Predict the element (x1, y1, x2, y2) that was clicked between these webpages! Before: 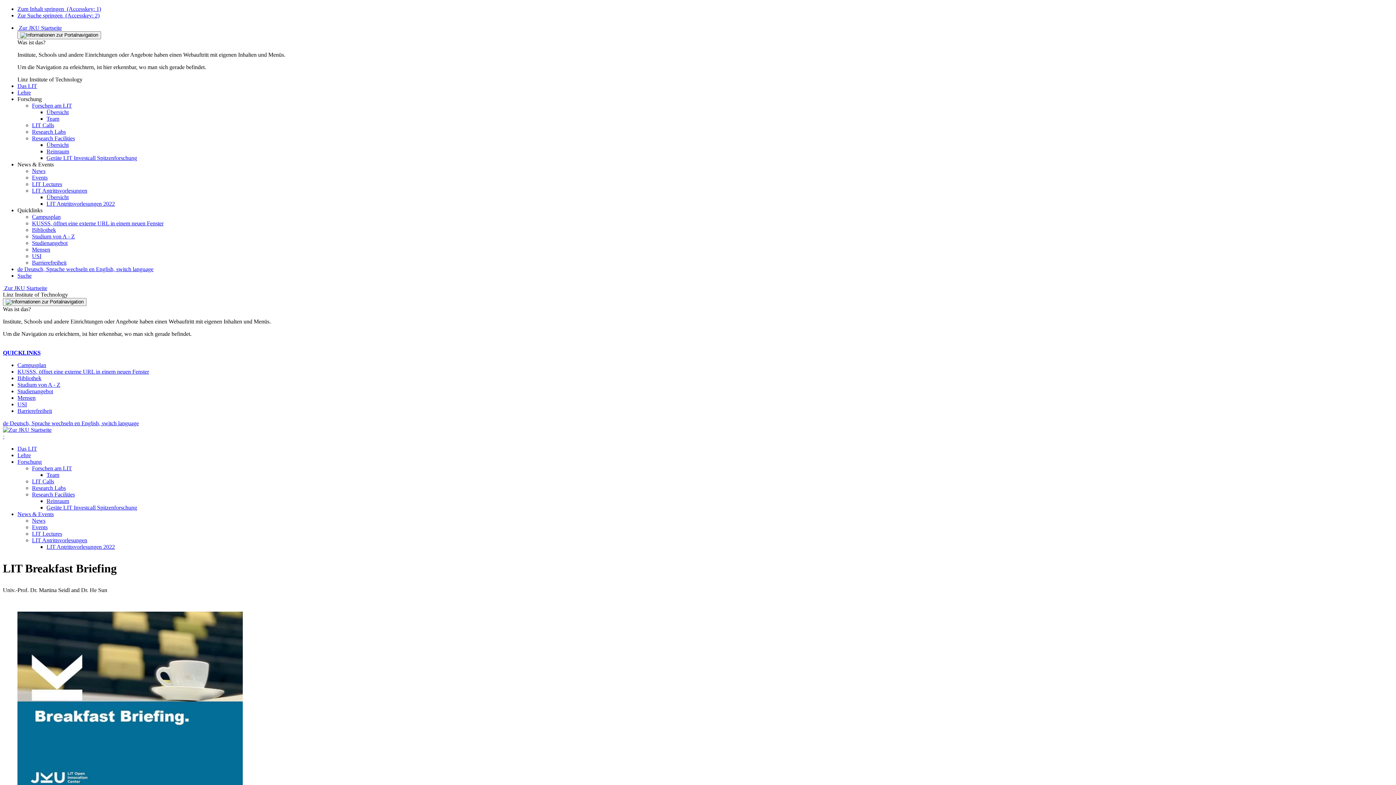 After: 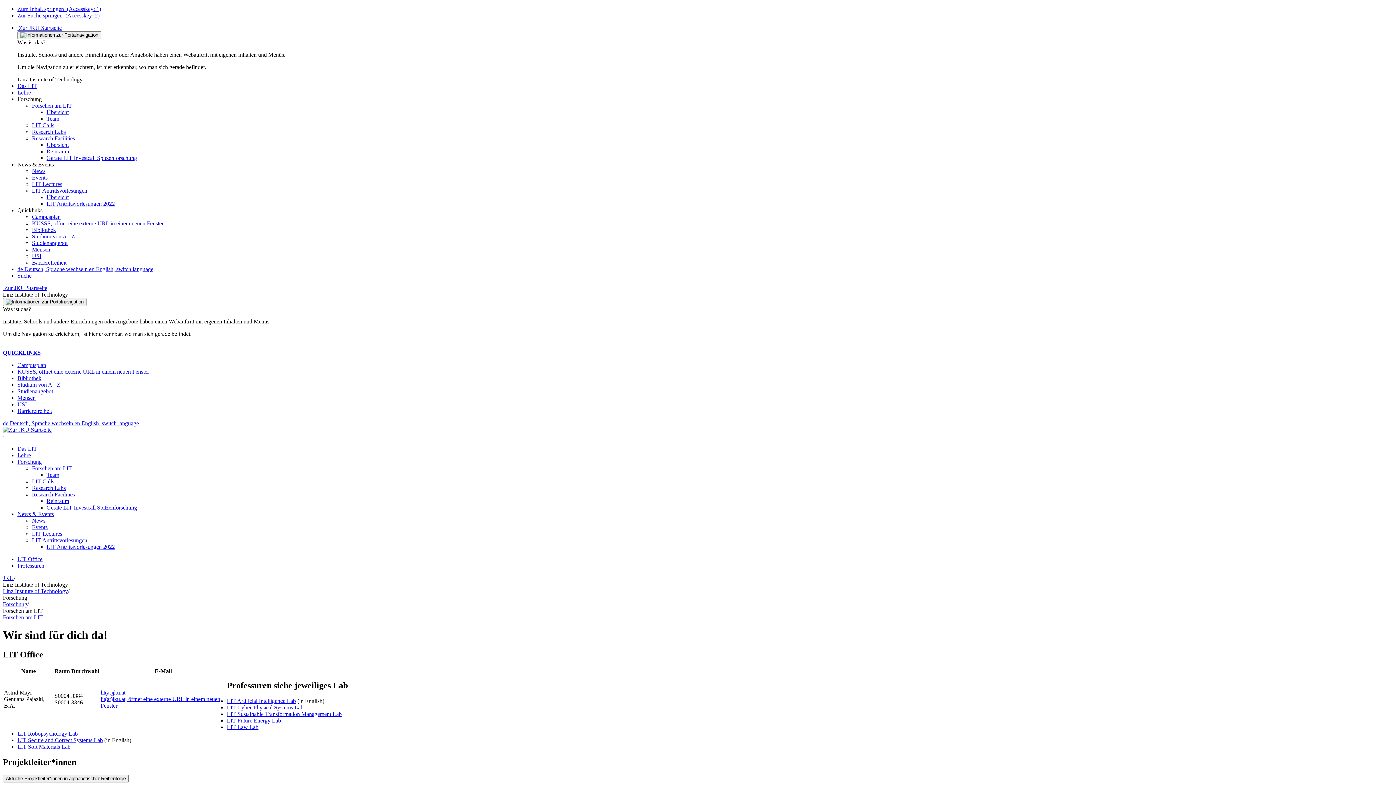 Action: label: Team bbox: (46, 472, 59, 478)